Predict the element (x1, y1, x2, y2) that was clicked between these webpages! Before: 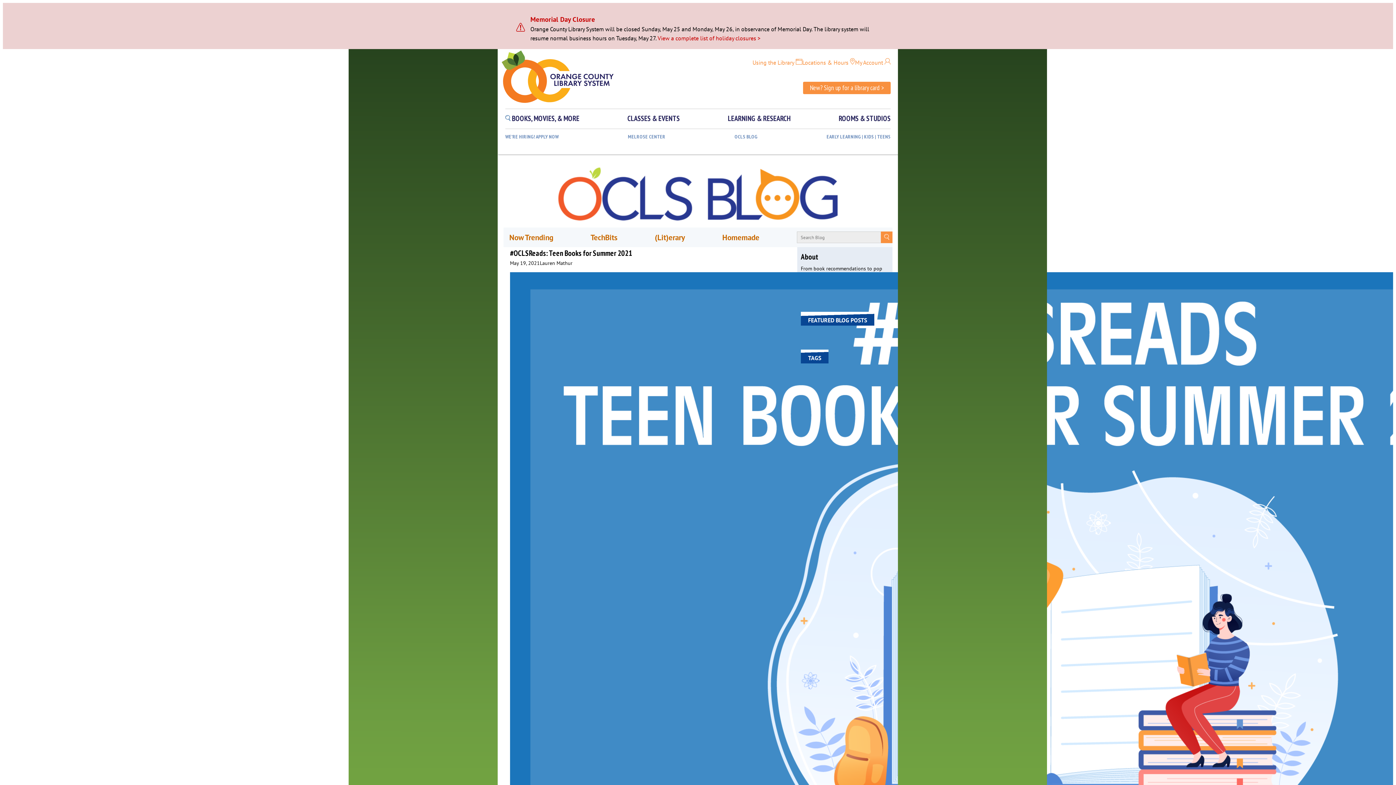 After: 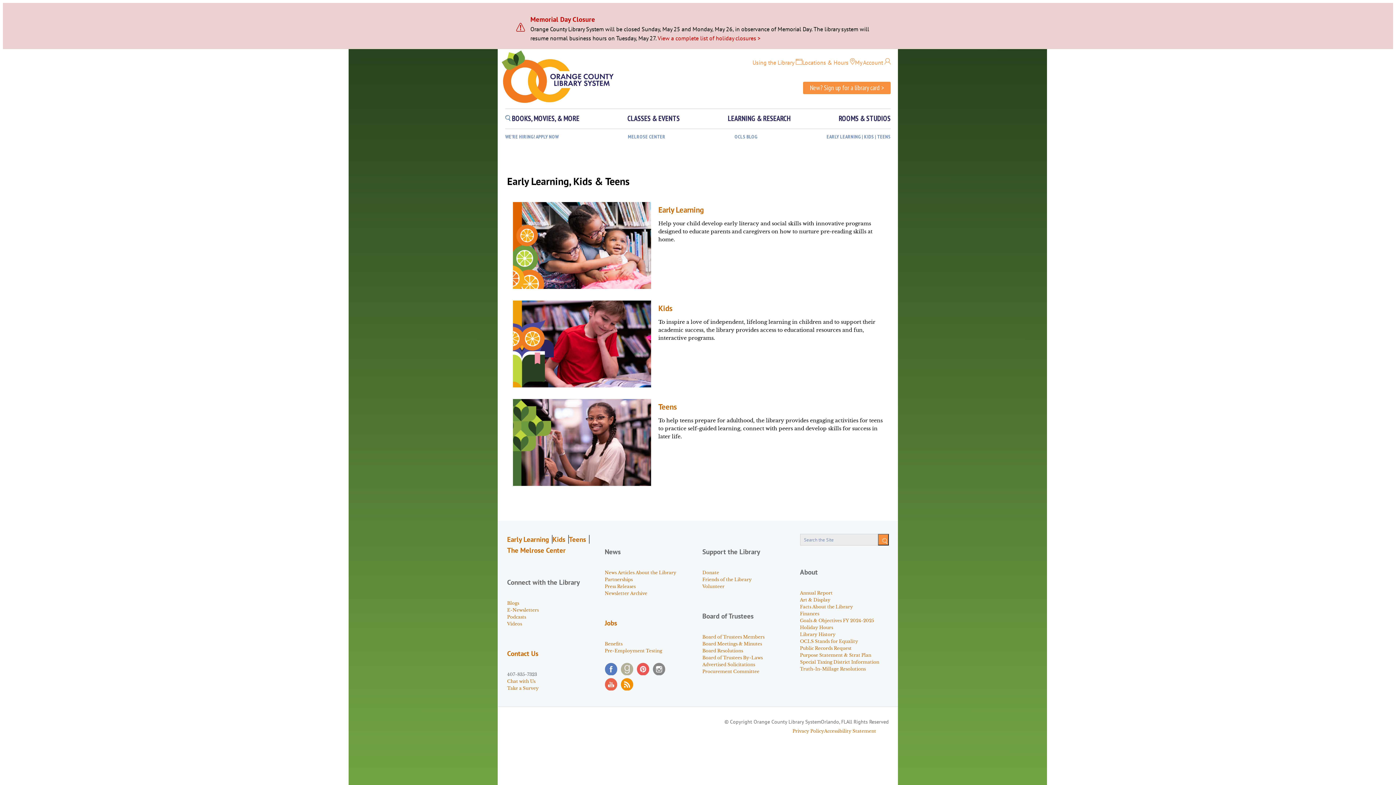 Action: label: EARLY LEARNING | KIDS | TEENS bbox: (826, 134, 890, 139)